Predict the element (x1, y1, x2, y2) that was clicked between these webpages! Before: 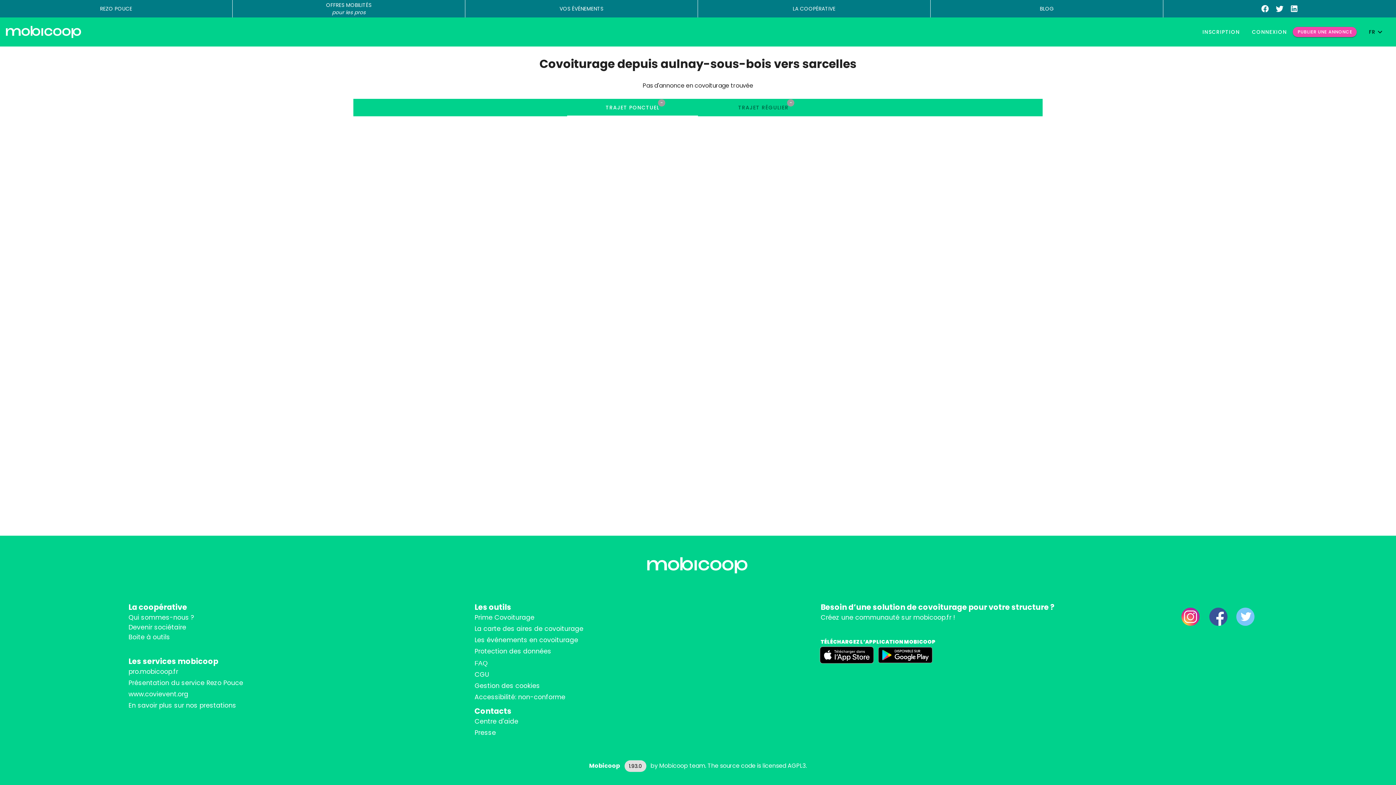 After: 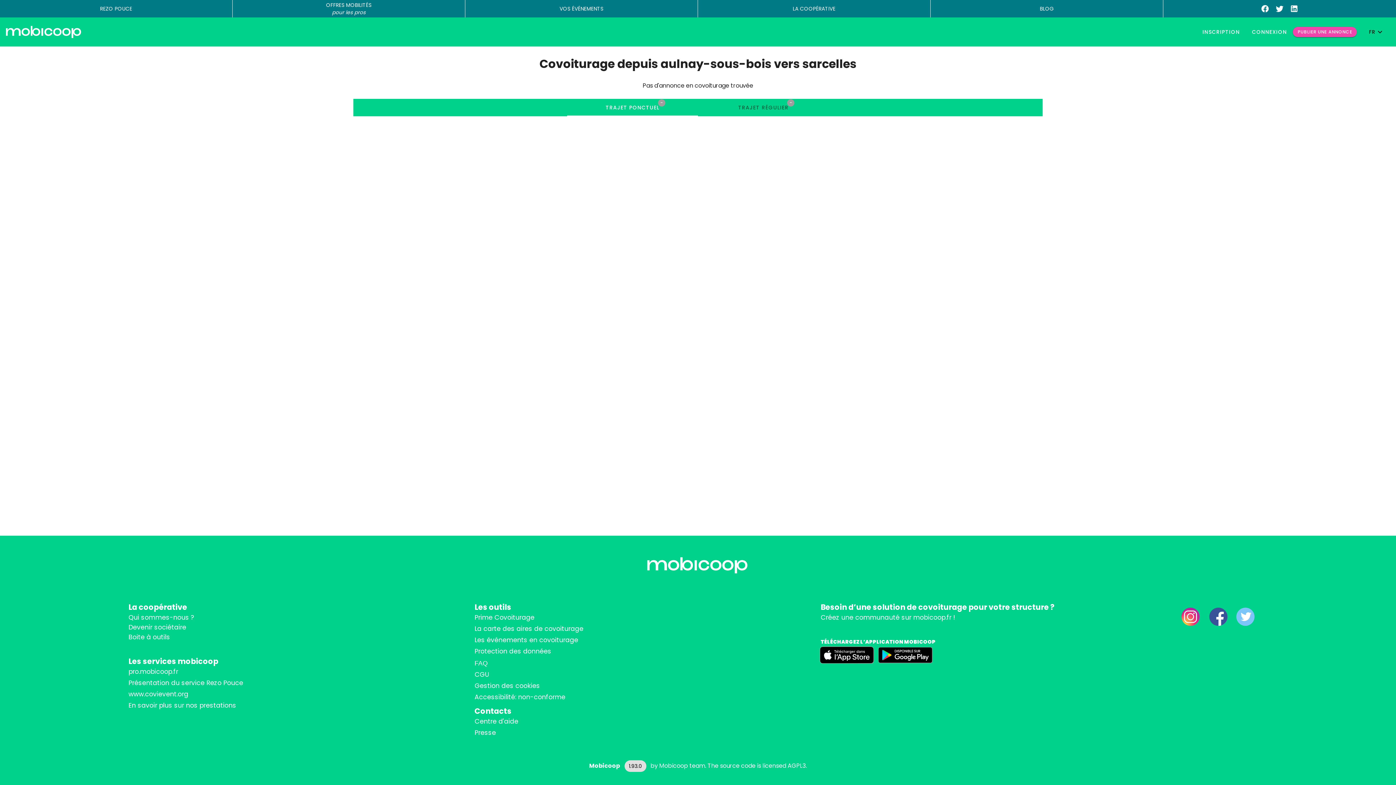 Action: label: LA COOPÉRATIVE bbox: (792, 5, 835, 12)